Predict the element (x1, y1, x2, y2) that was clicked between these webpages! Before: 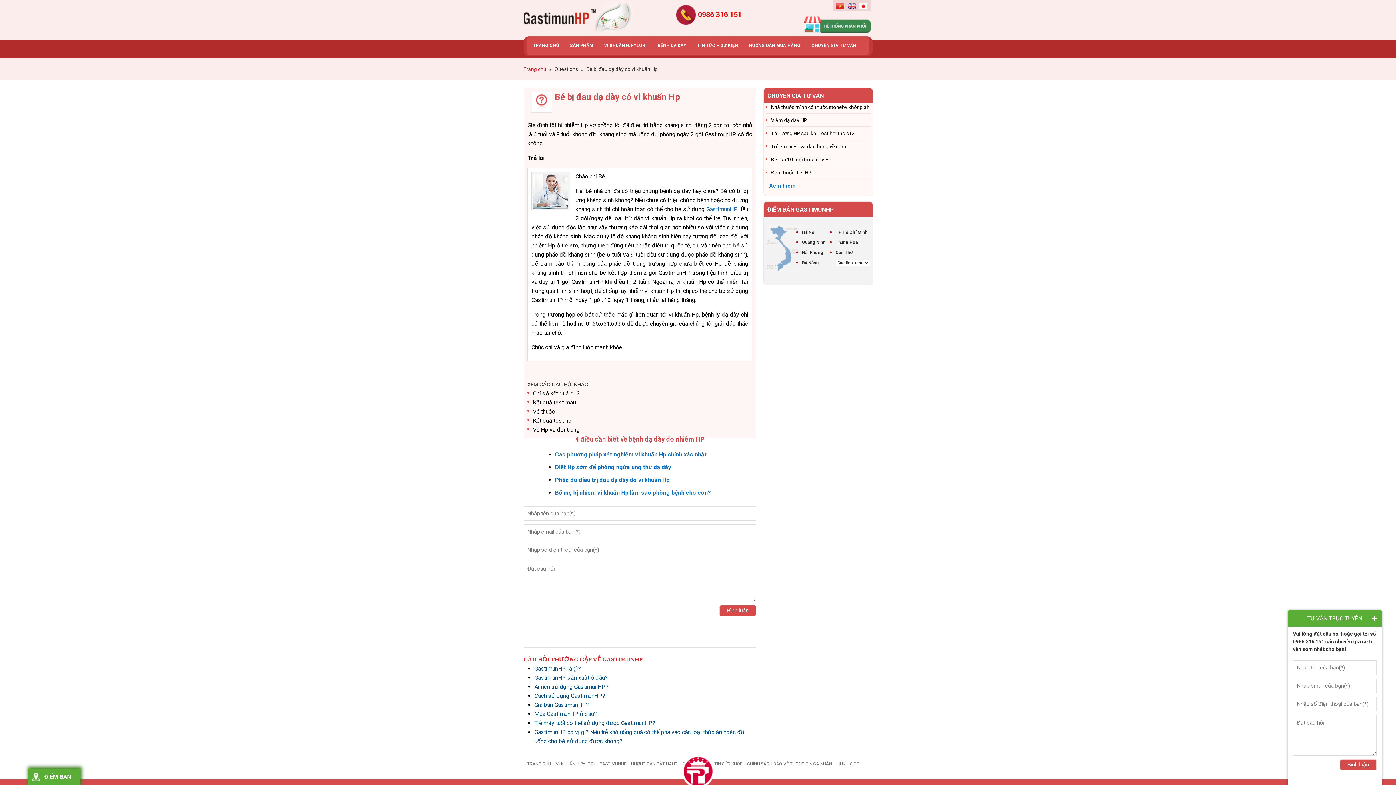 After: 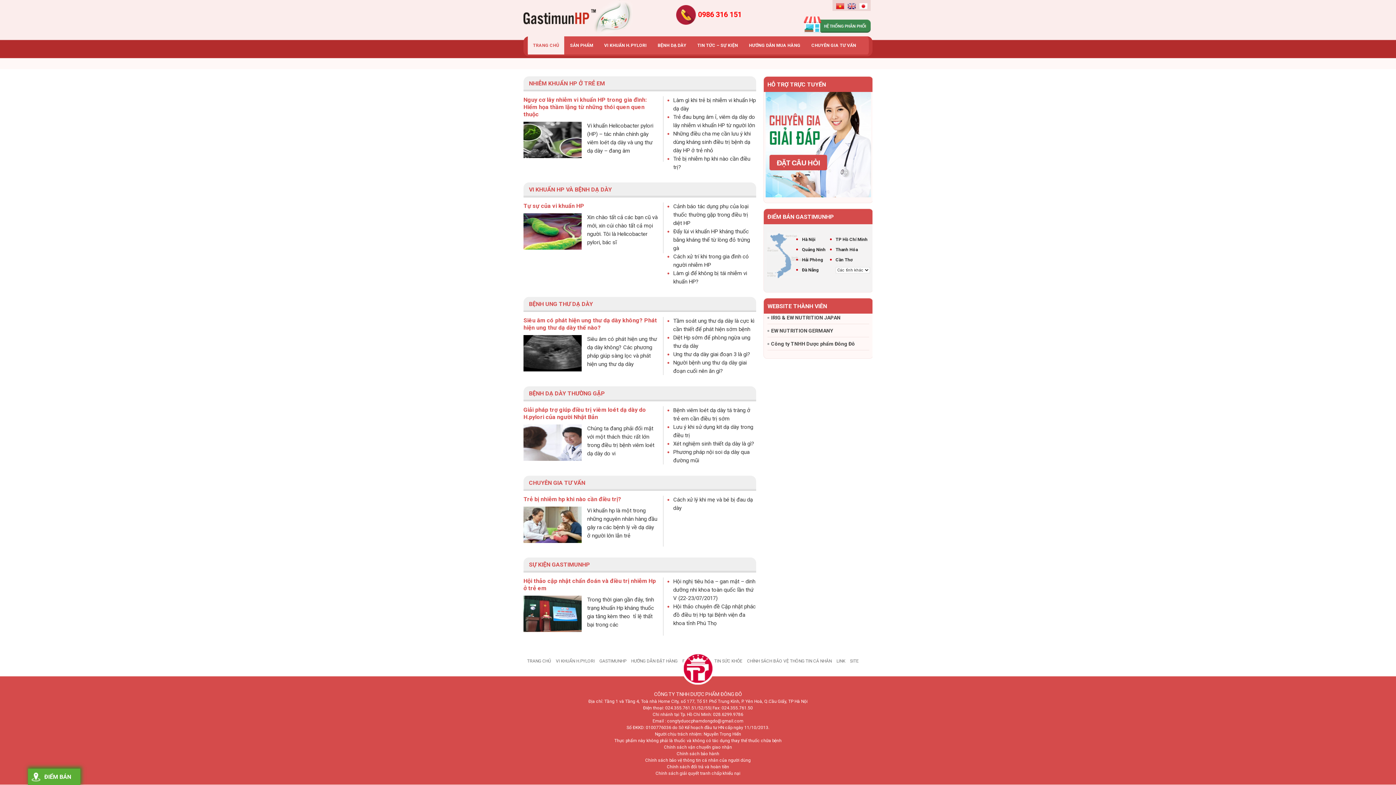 Action: bbox: (523, 761, 551, 766) label: TRANG CHỦ